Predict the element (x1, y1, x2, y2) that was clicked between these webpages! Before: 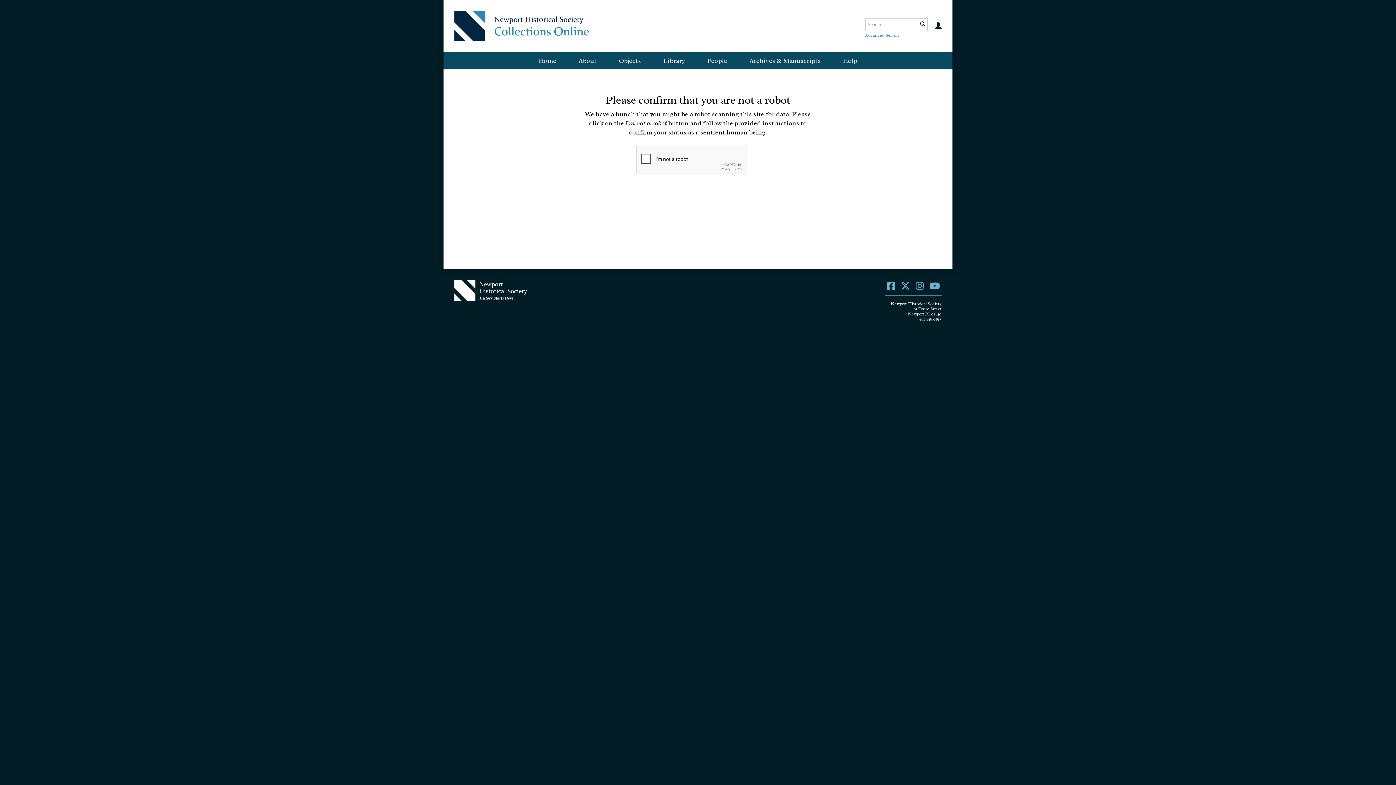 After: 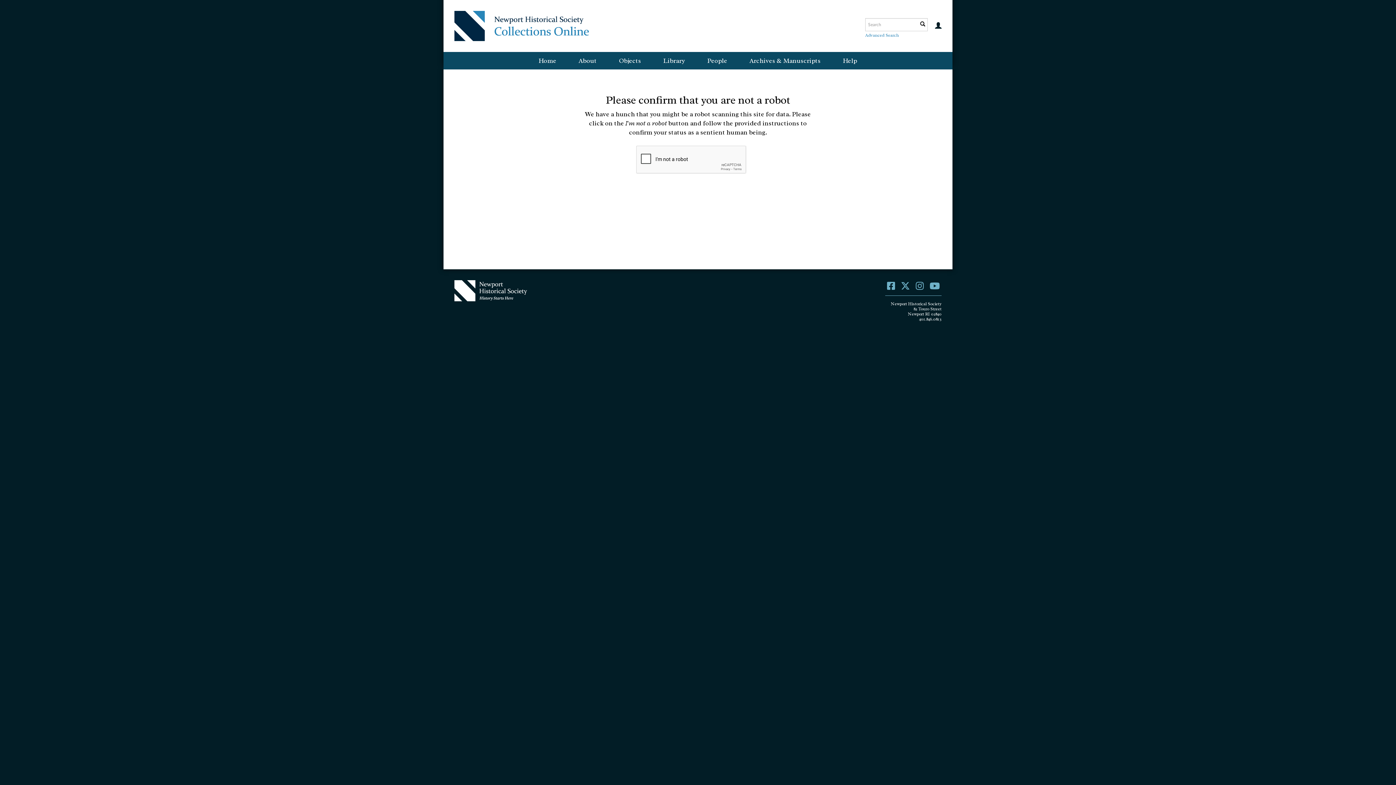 Action: label: Objects bbox: (608, 52, 652, 69)